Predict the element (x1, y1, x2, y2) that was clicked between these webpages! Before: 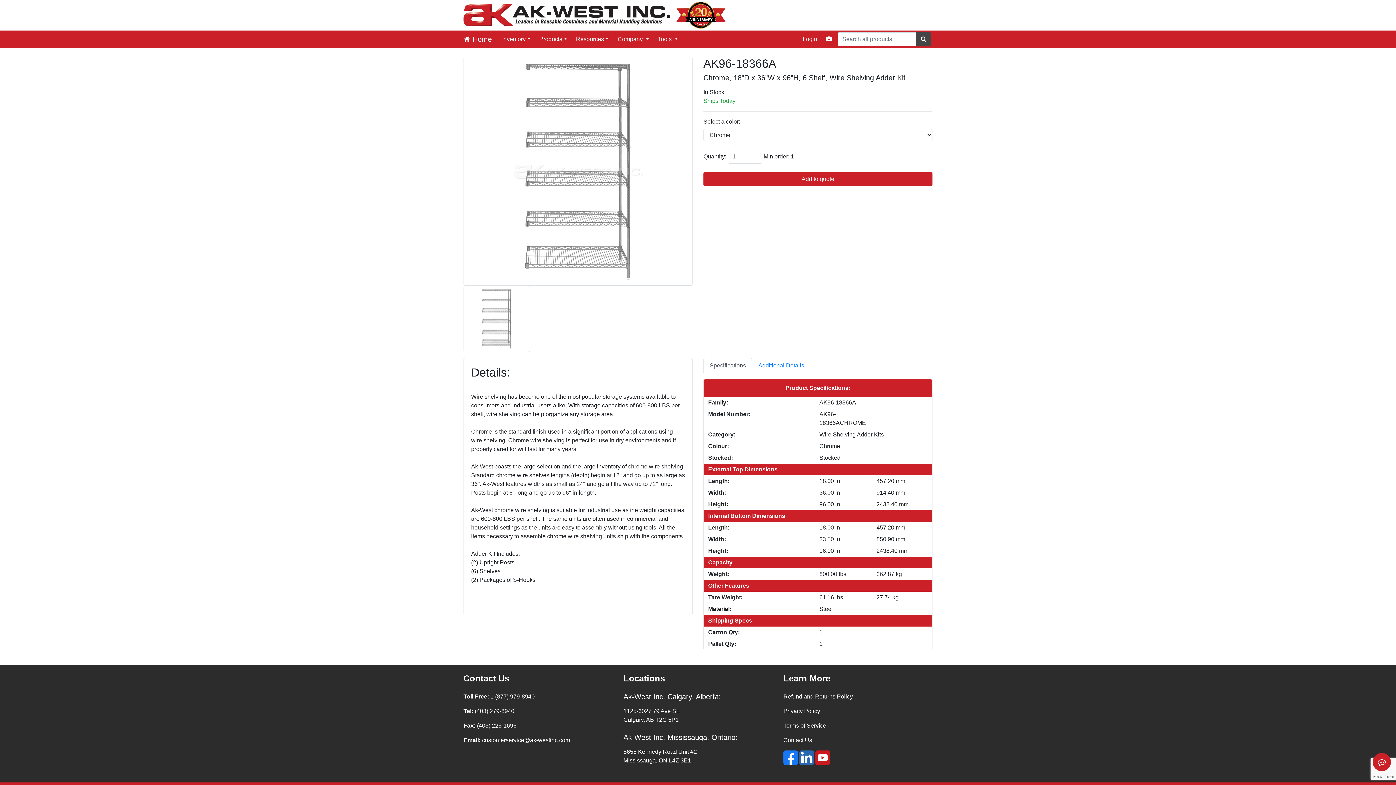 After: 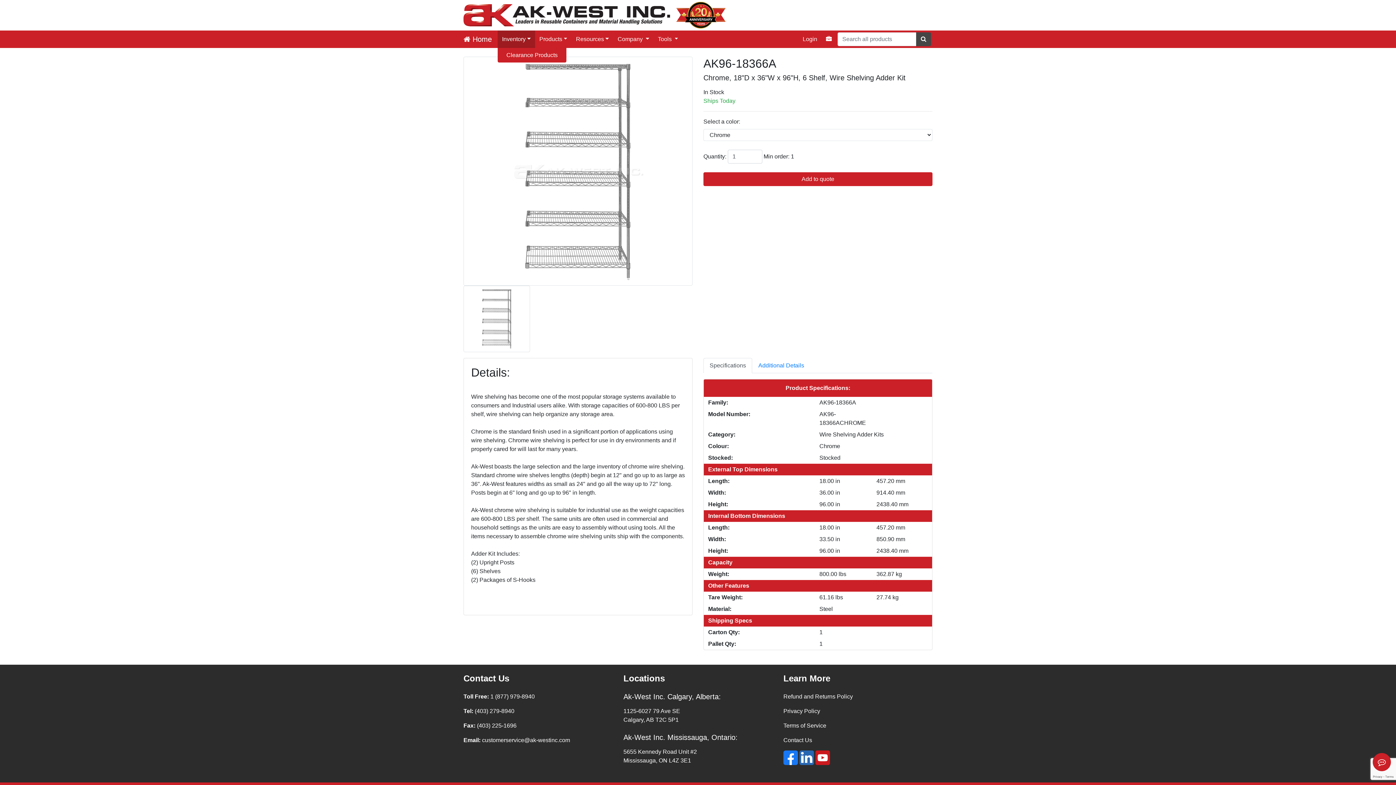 Action: bbox: (499, 31, 533, 46) label: Inventory